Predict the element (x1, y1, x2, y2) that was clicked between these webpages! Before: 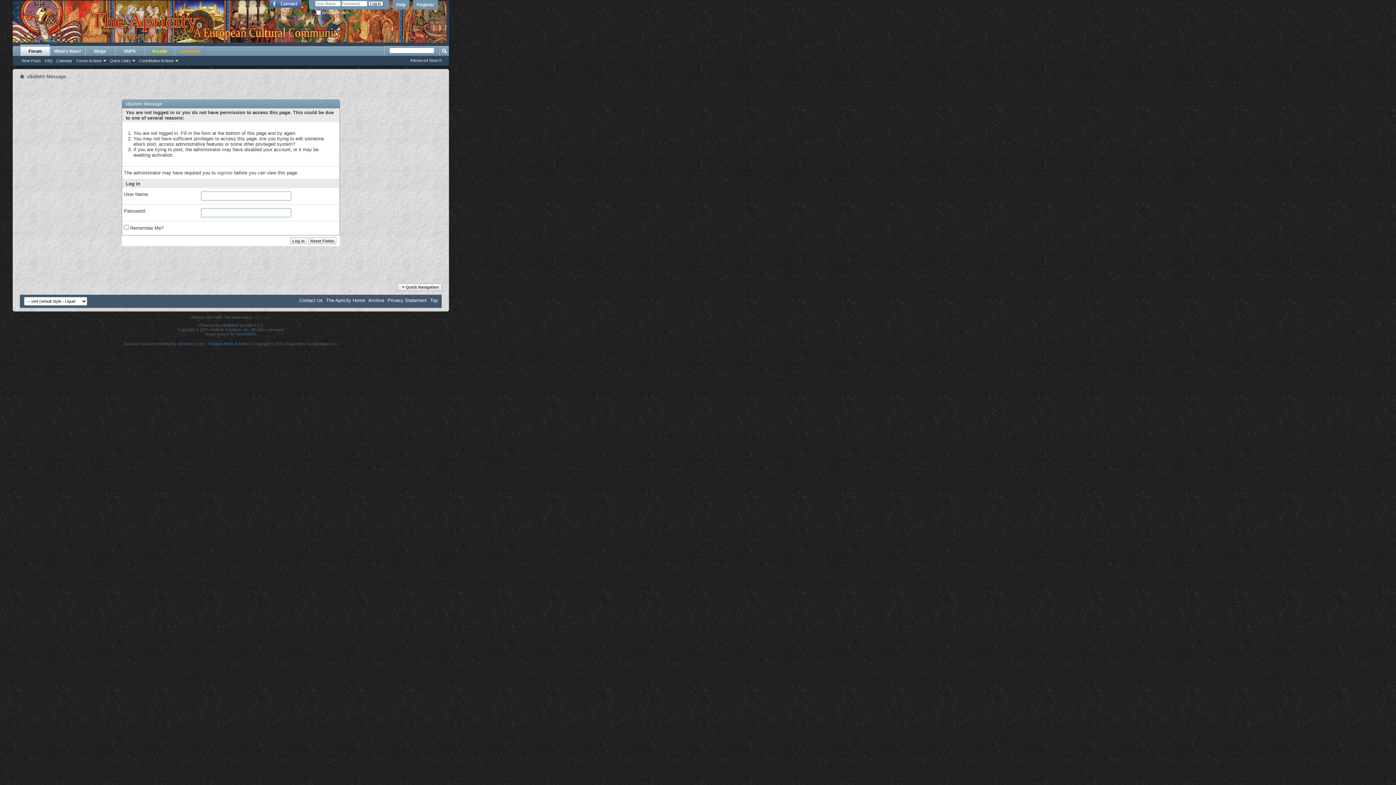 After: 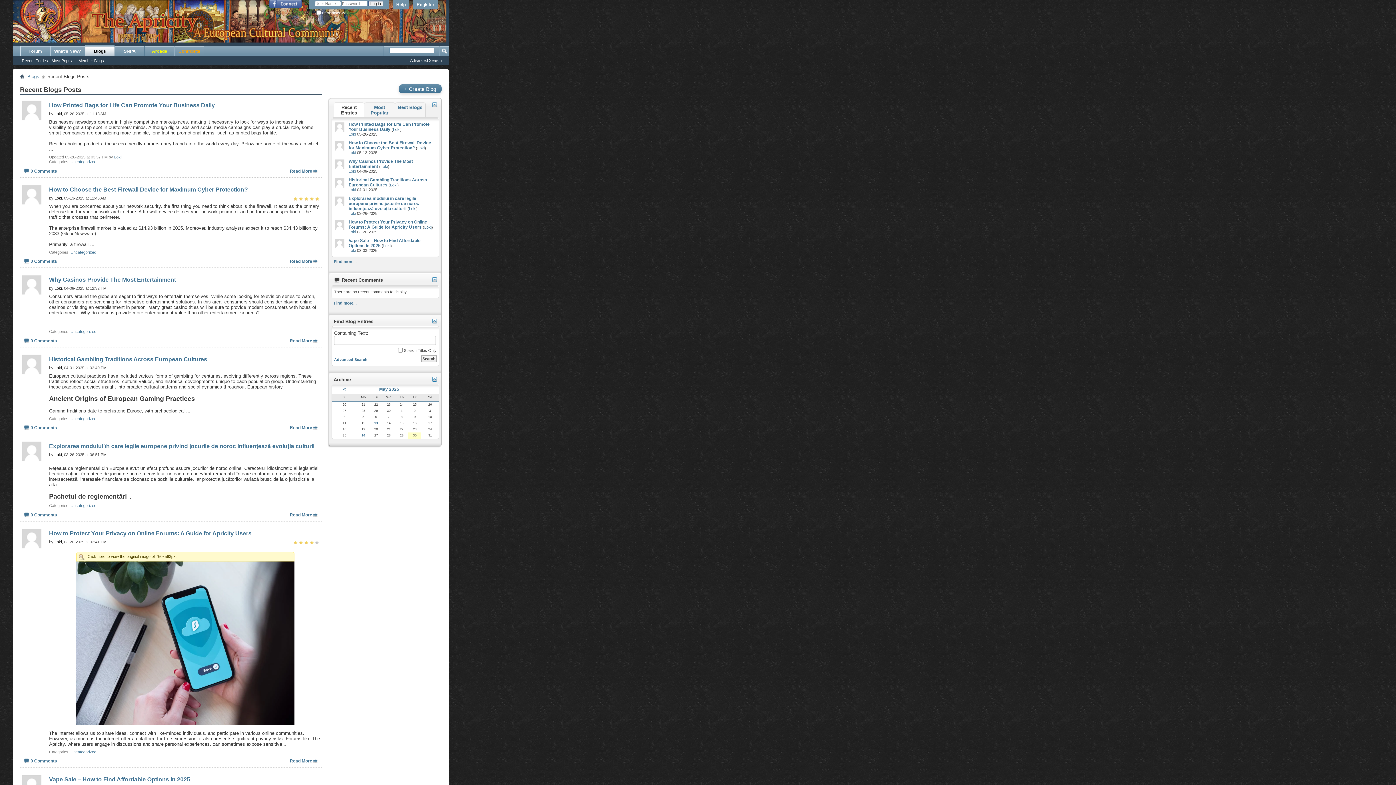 Action: label: Blogs bbox: (85, 46, 114, 56)